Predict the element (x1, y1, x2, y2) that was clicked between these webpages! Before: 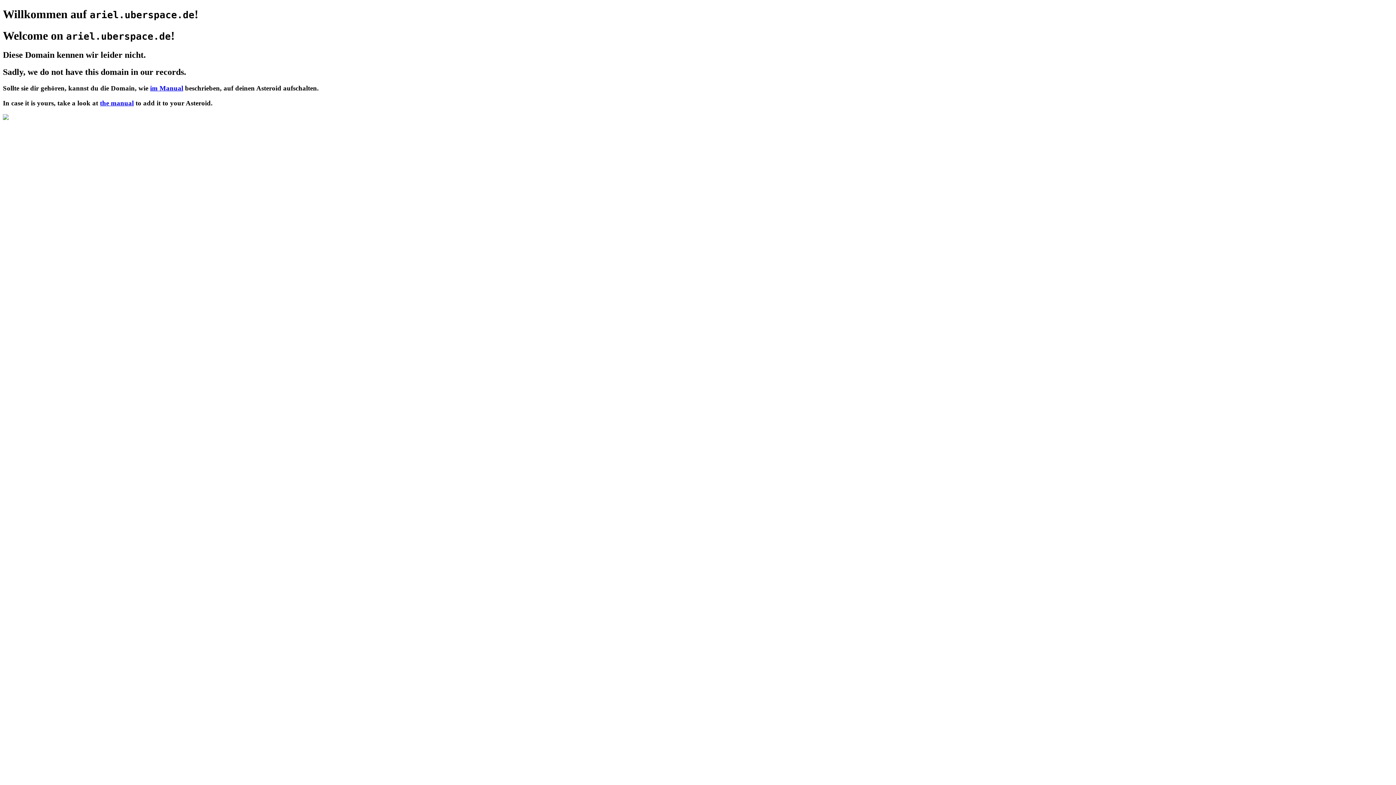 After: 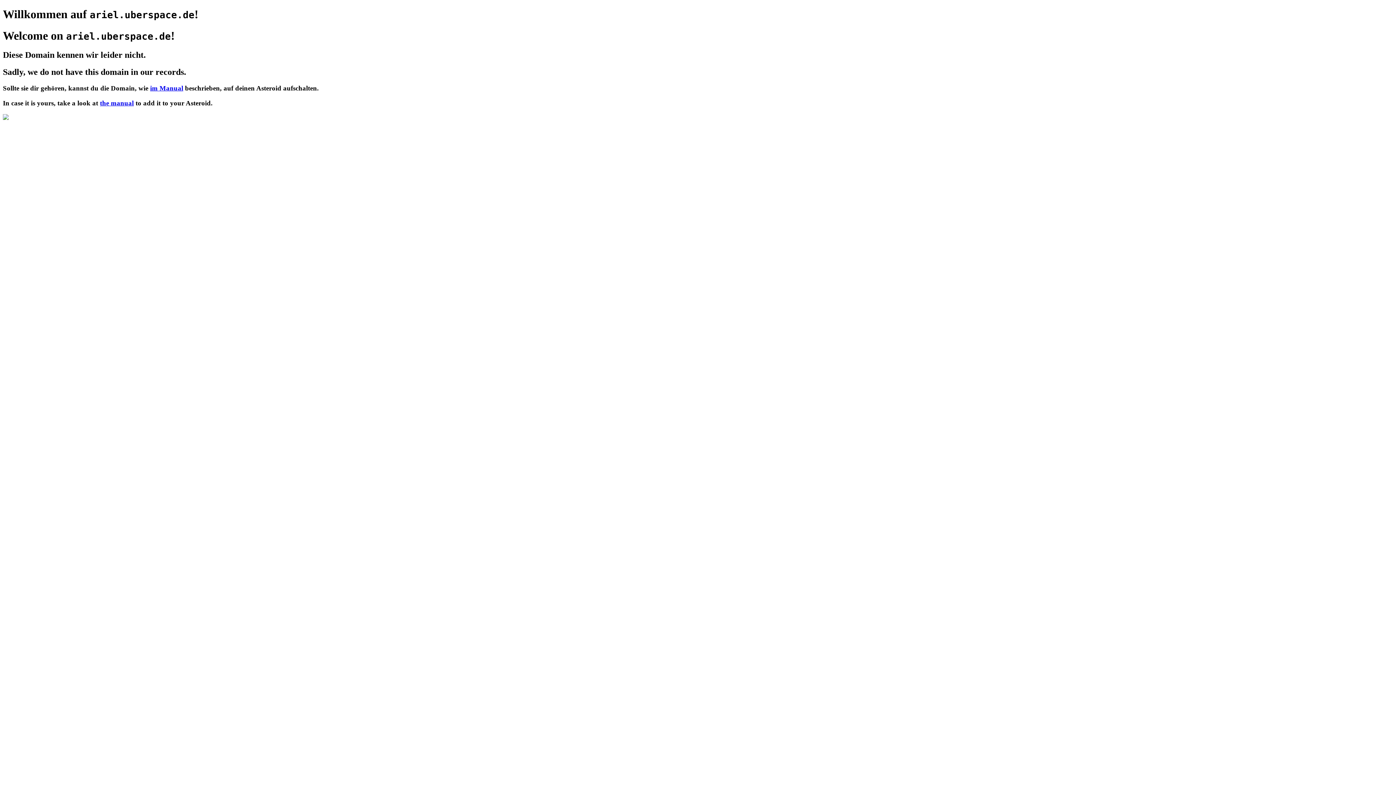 Action: label: im Manual bbox: (150, 84, 183, 92)